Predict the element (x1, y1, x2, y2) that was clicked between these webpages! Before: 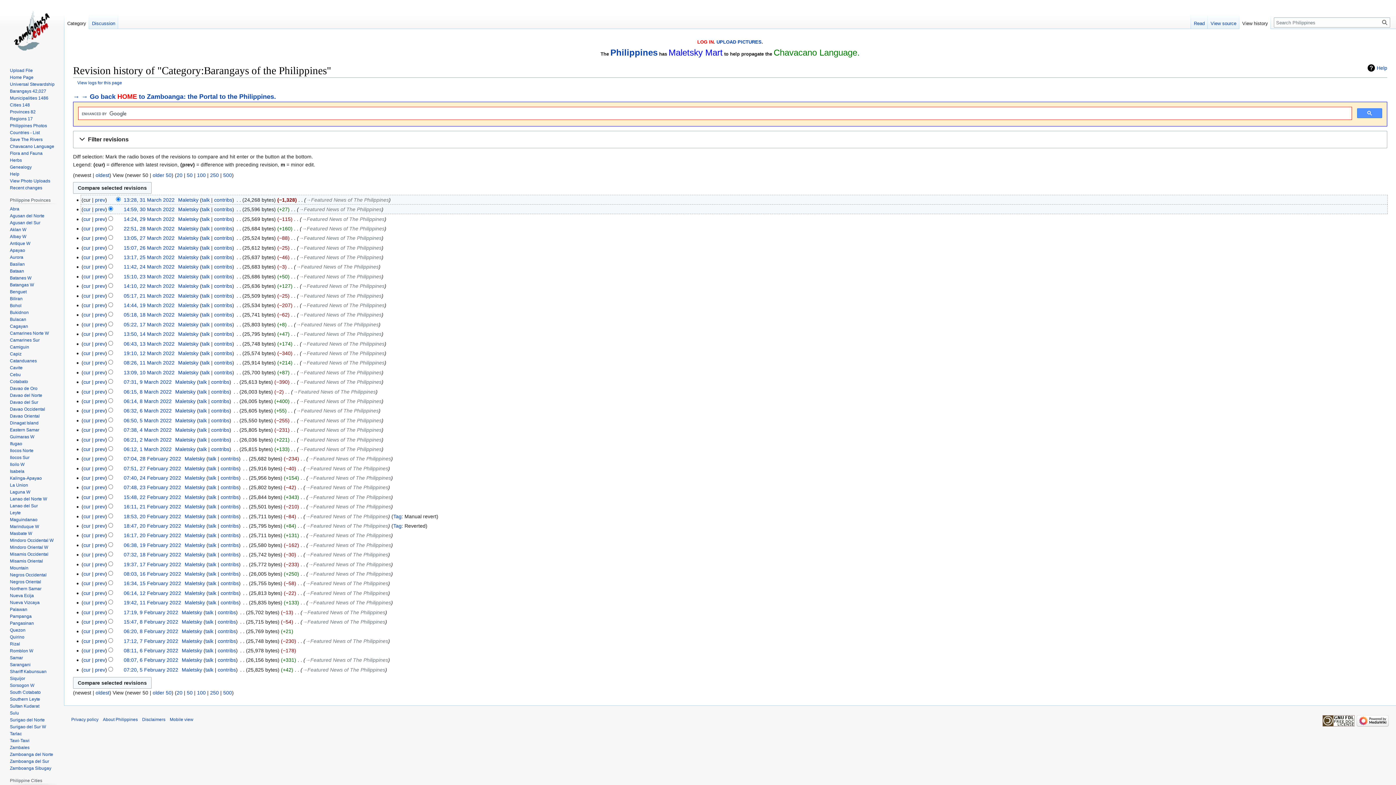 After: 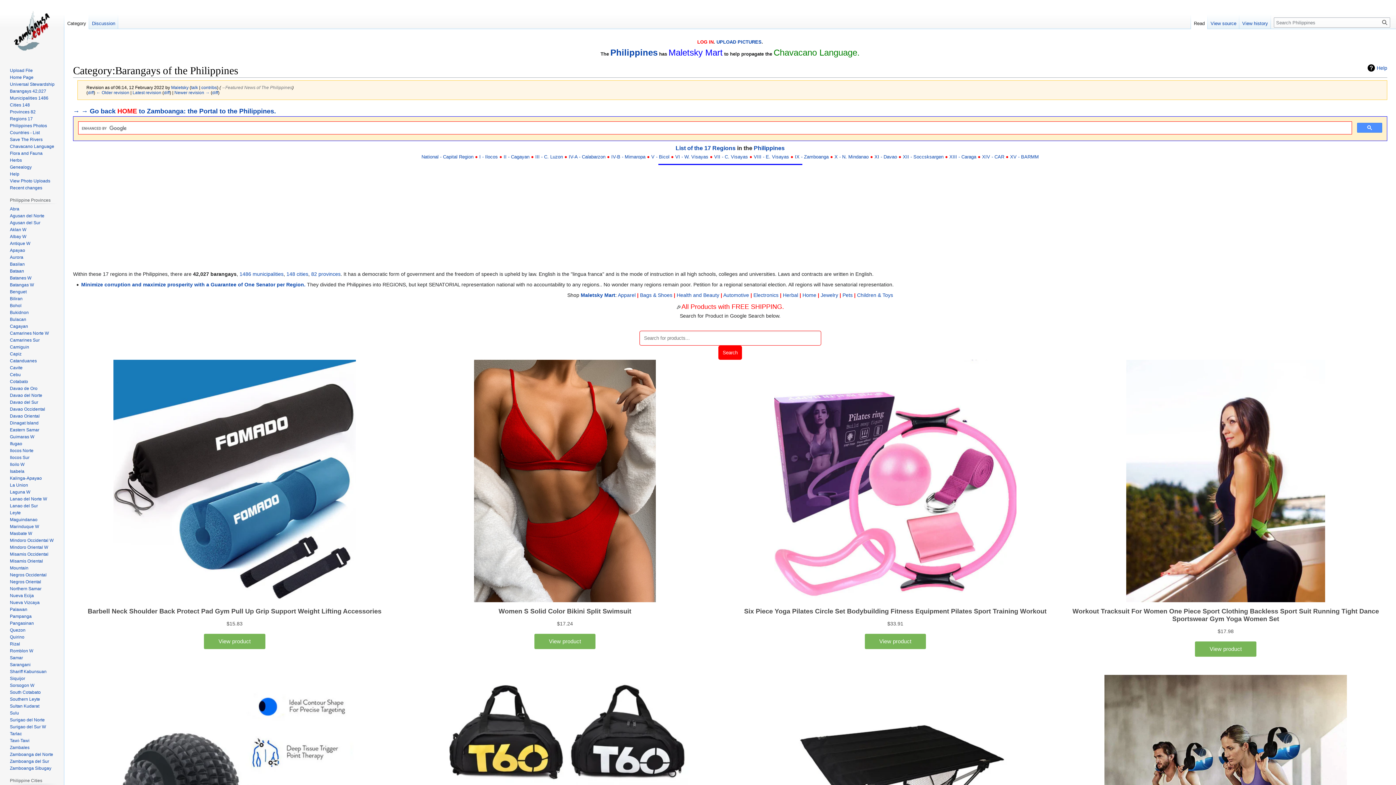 Action: label: 06:14, 12 February 2022 bbox: (123, 590, 181, 596)